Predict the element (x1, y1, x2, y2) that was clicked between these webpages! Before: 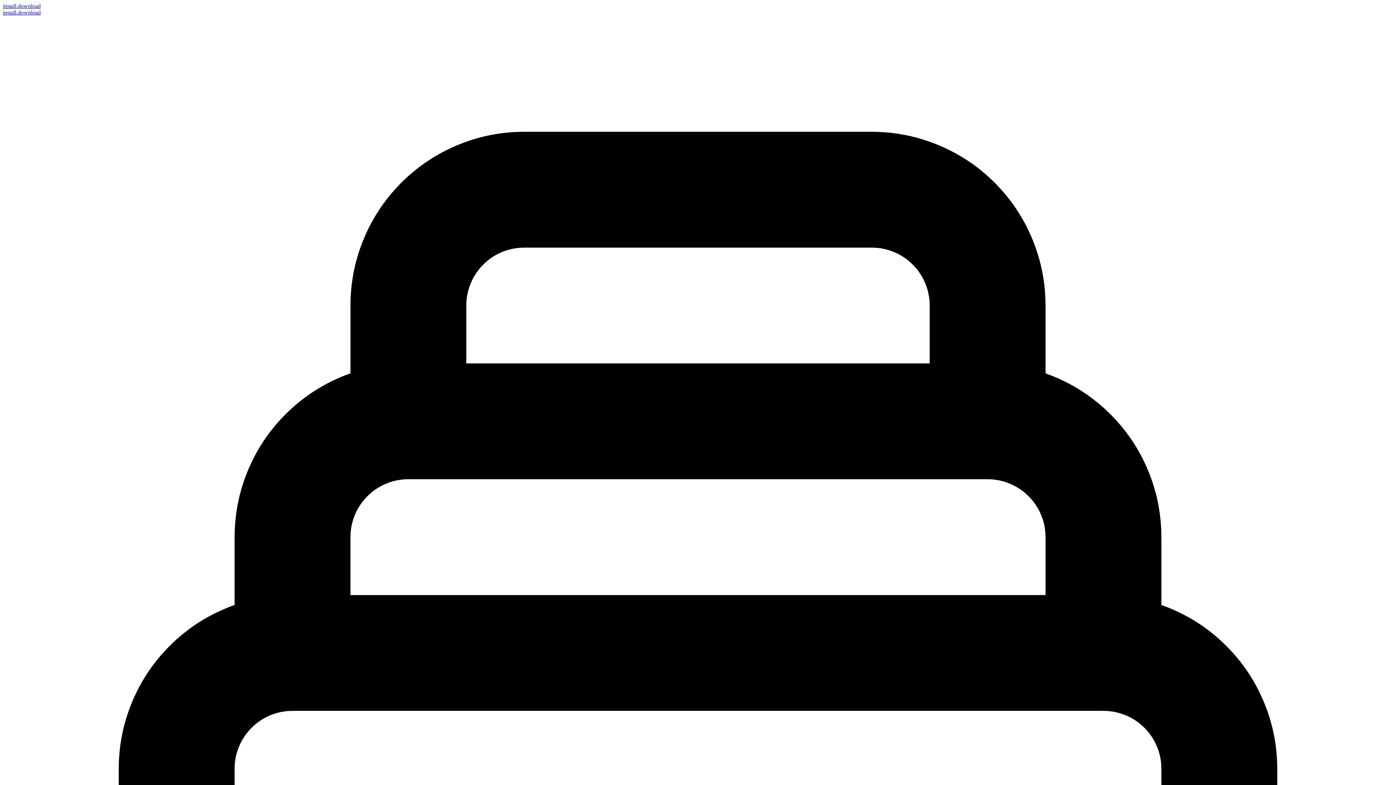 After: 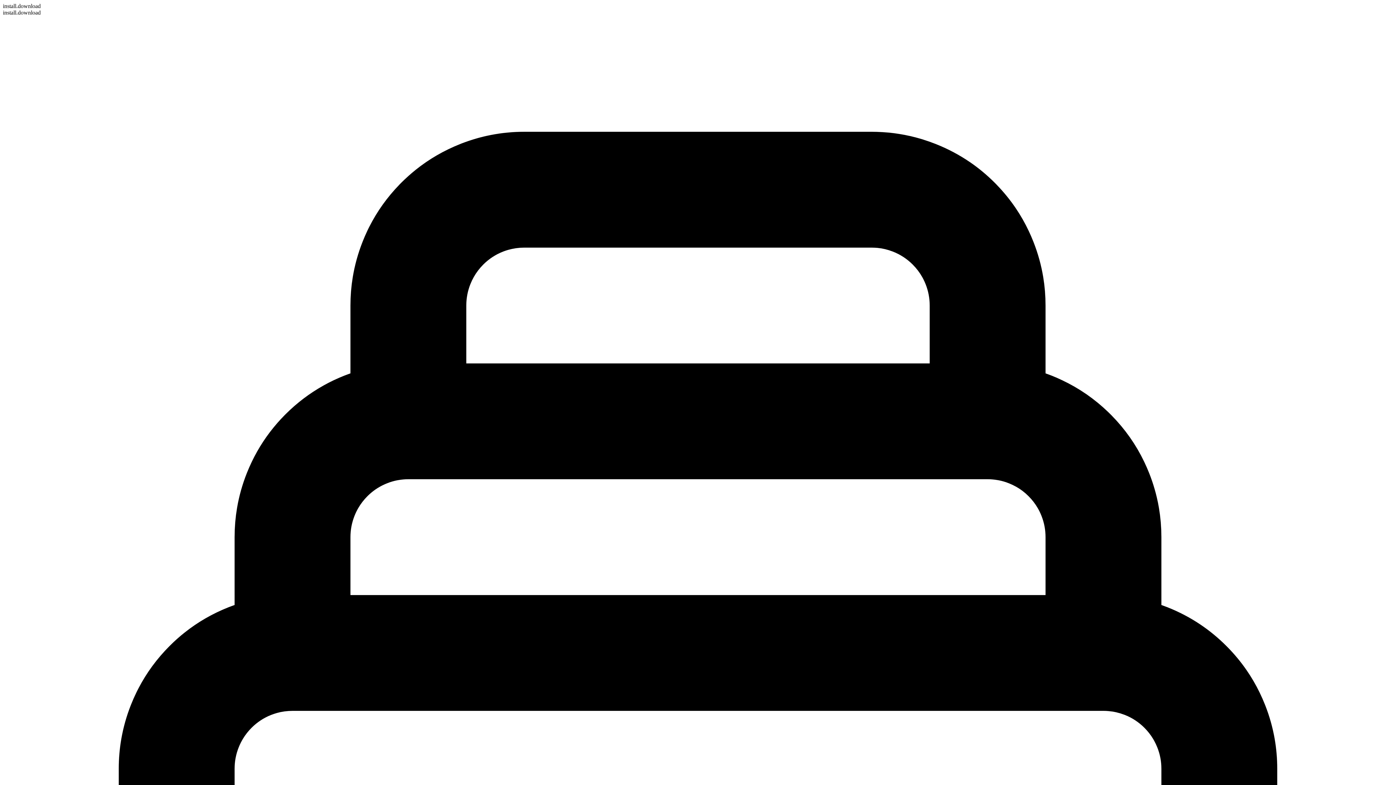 Action: label: install.download bbox: (2, 9, 40, 15)